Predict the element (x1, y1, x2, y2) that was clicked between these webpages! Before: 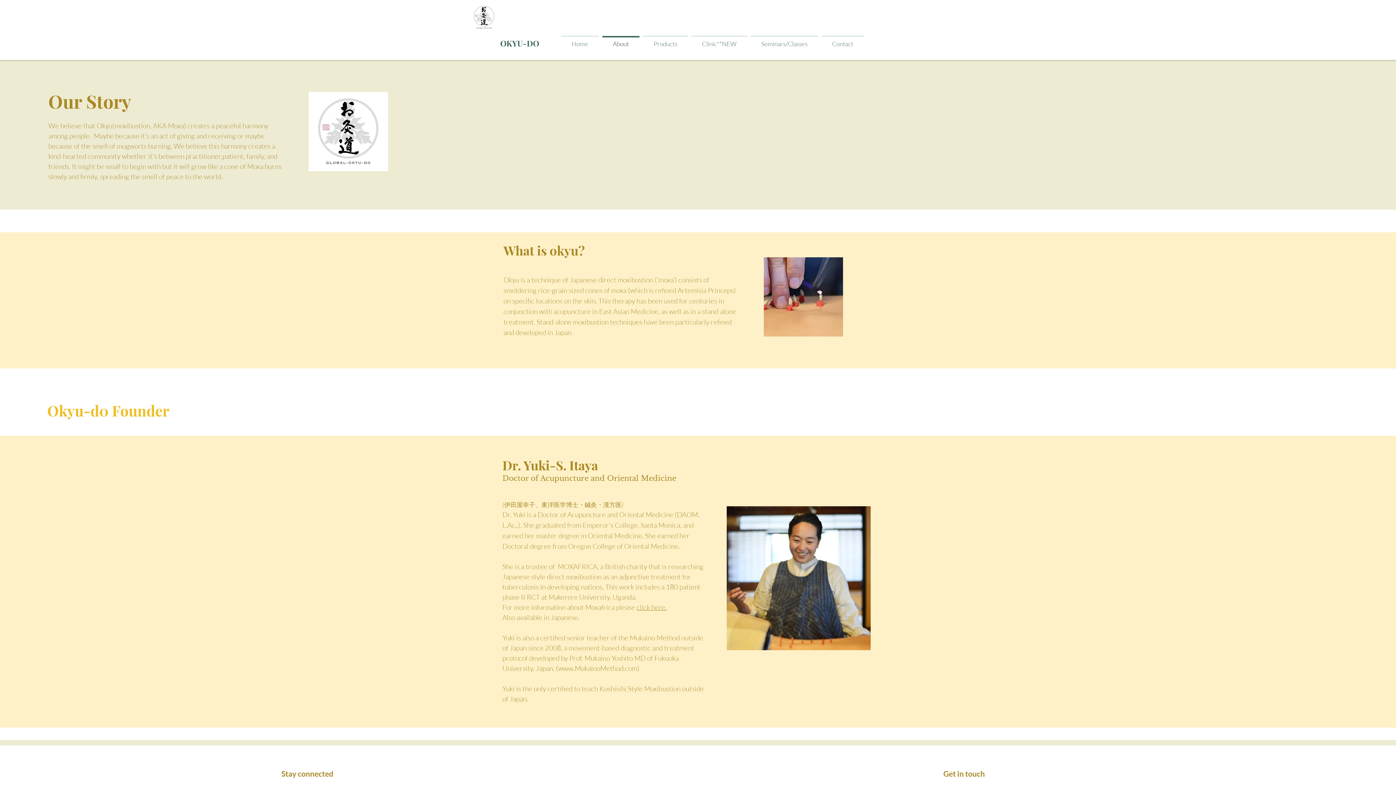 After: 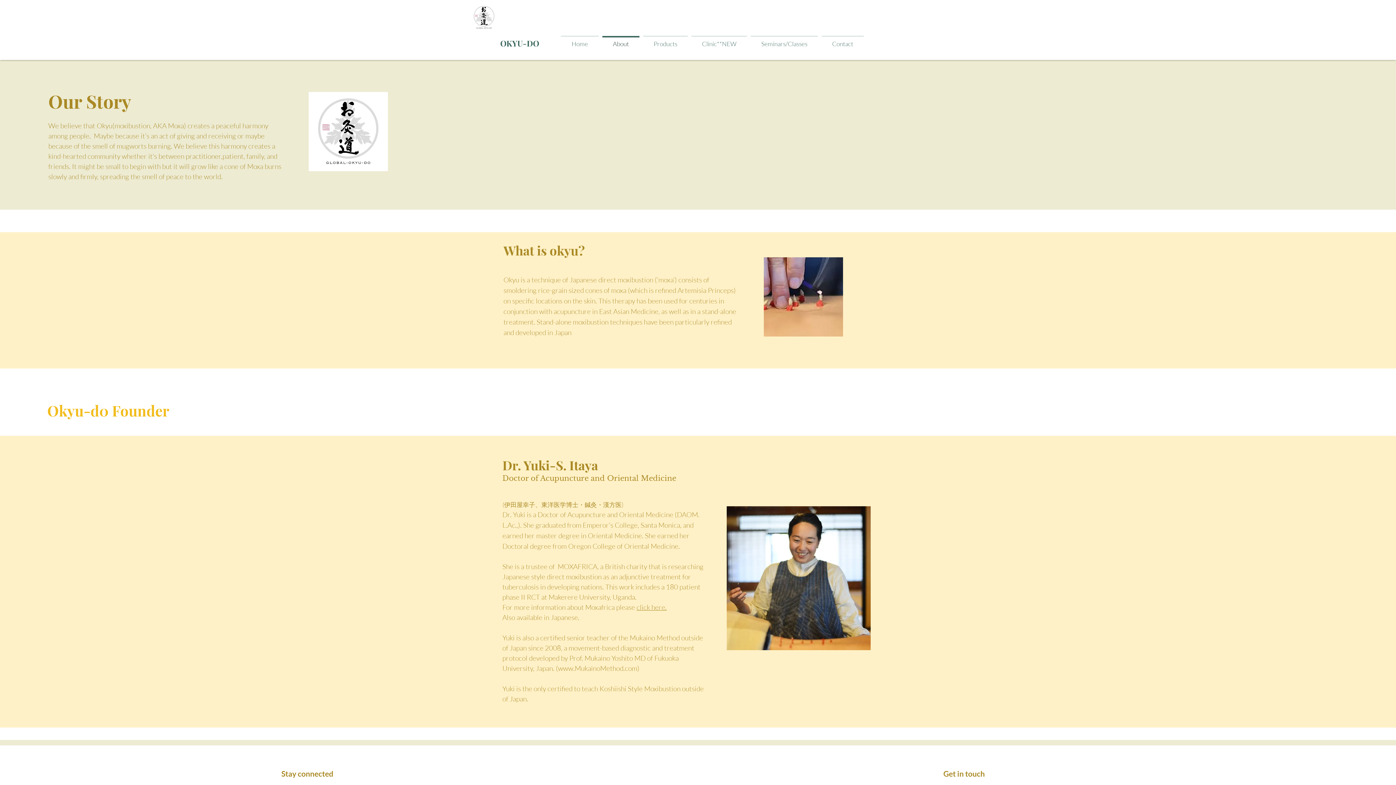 Action: label: Koshiishi Style Moxibustion bbox: (599, 684, 680, 693)